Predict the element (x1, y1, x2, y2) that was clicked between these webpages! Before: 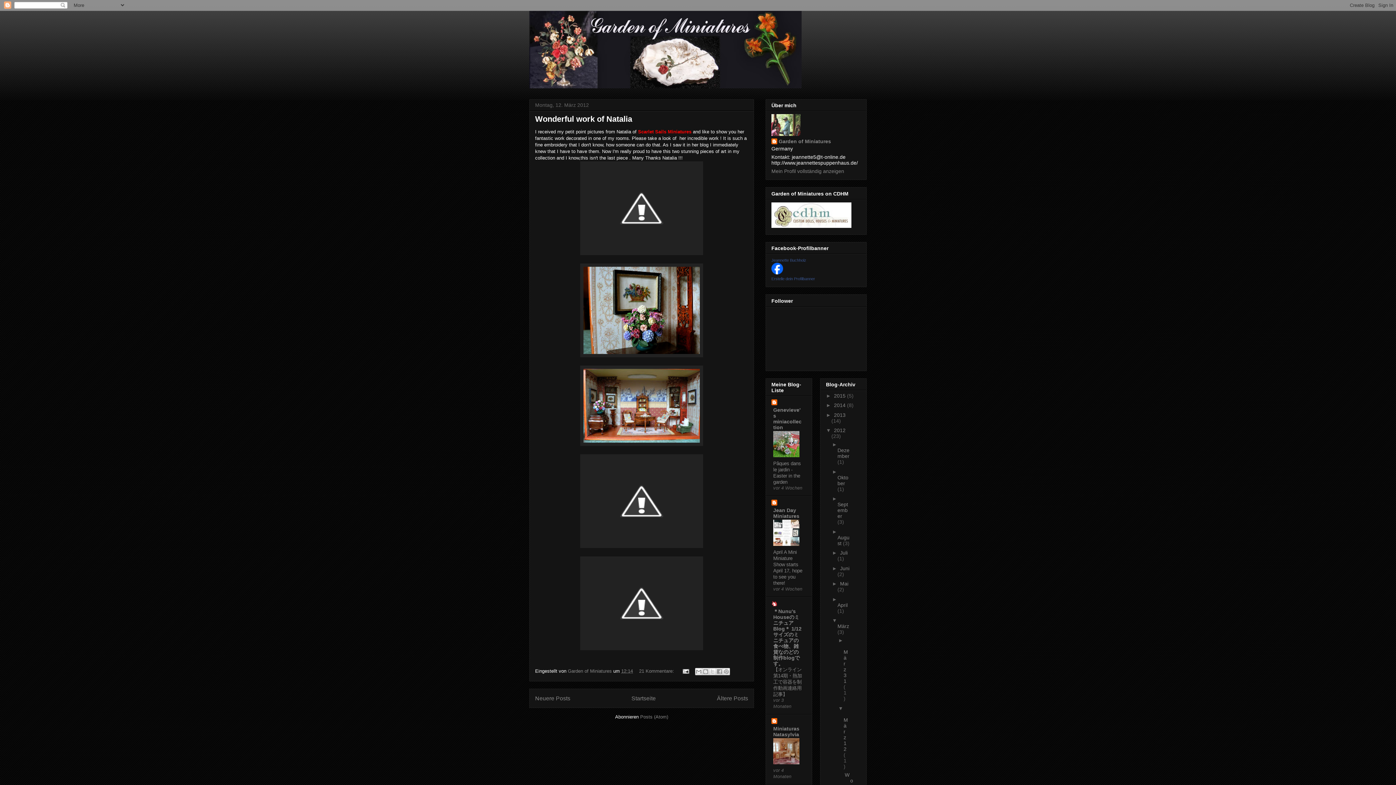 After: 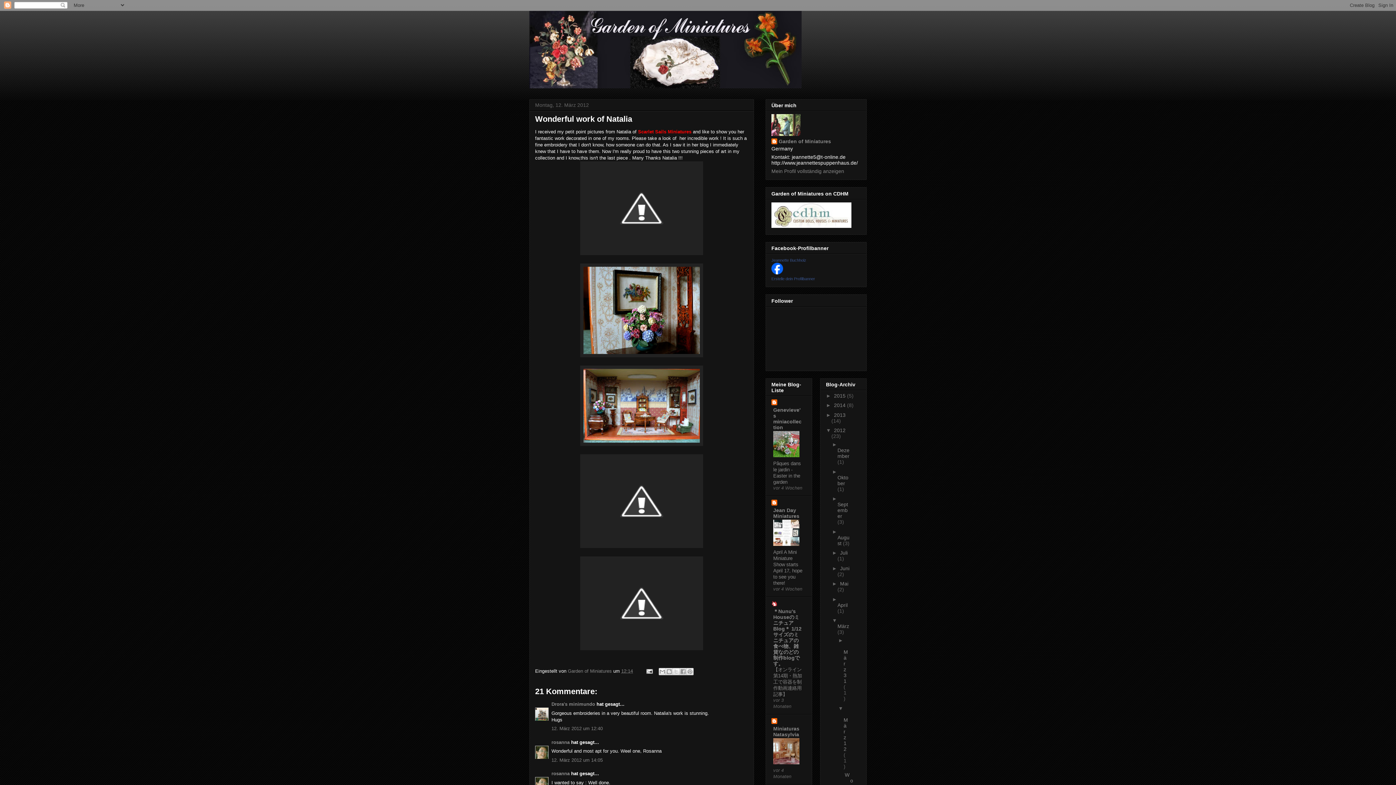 Action: label: Wonderful work of Natalia bbox: (535, 114, 632, 123)